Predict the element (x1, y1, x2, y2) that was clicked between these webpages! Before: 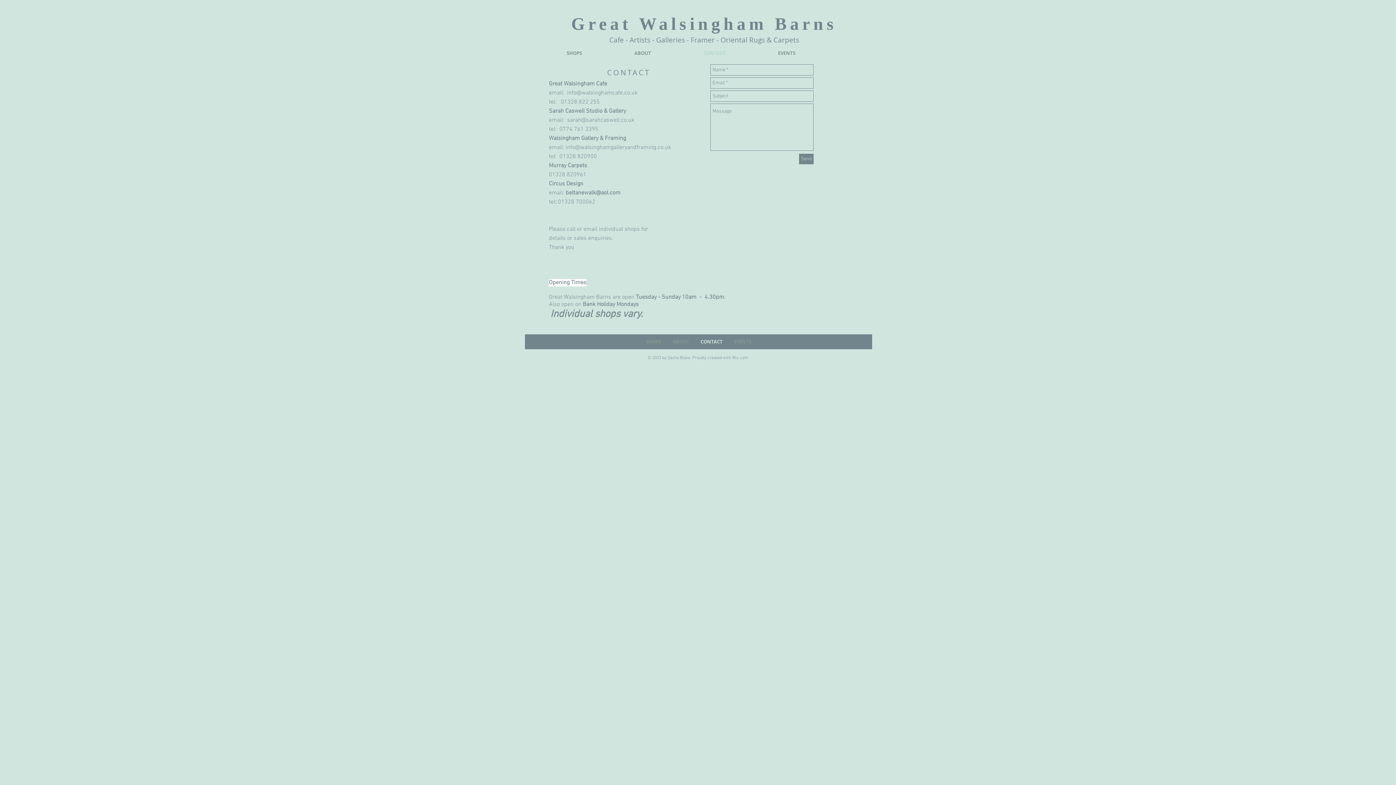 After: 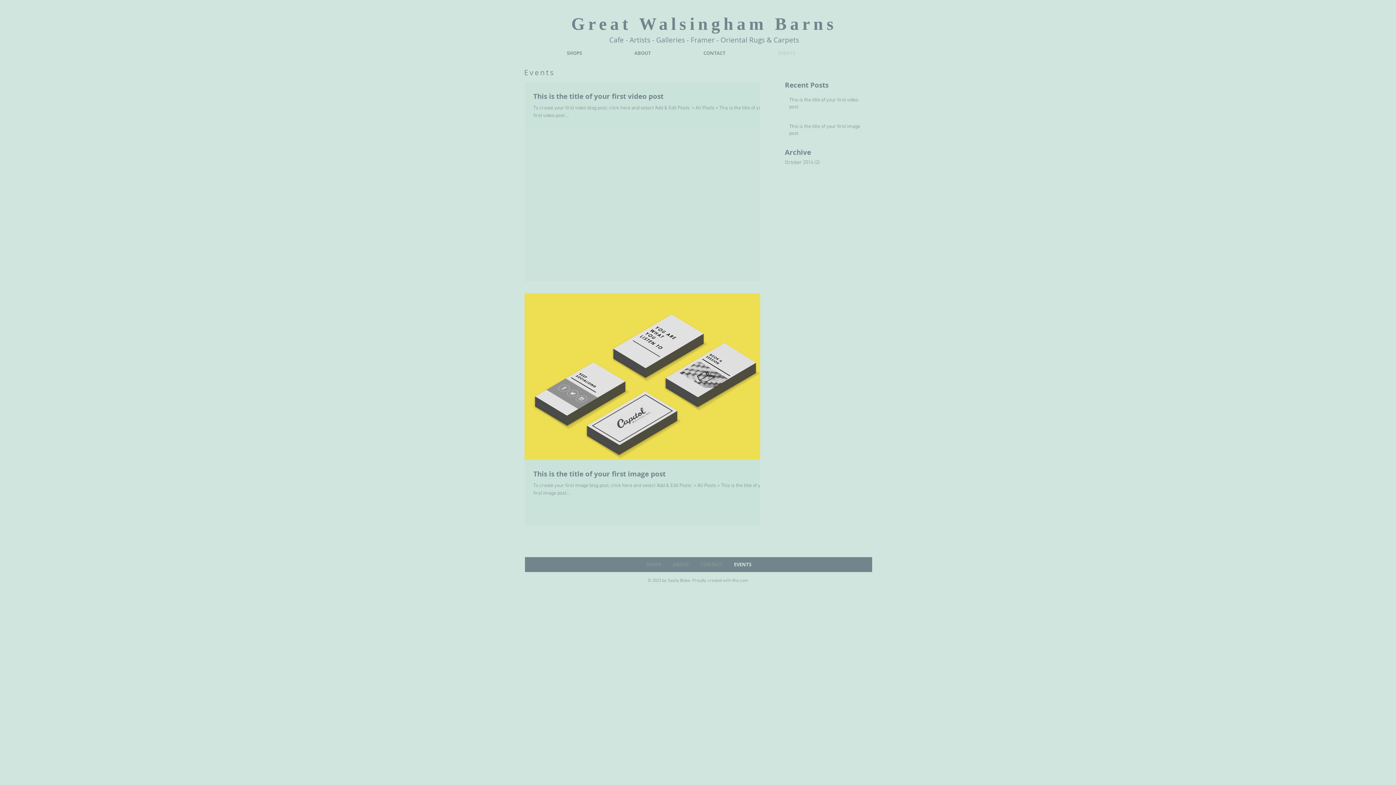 Action: label: EVENTS bbox: (728, 334, 757, 349)